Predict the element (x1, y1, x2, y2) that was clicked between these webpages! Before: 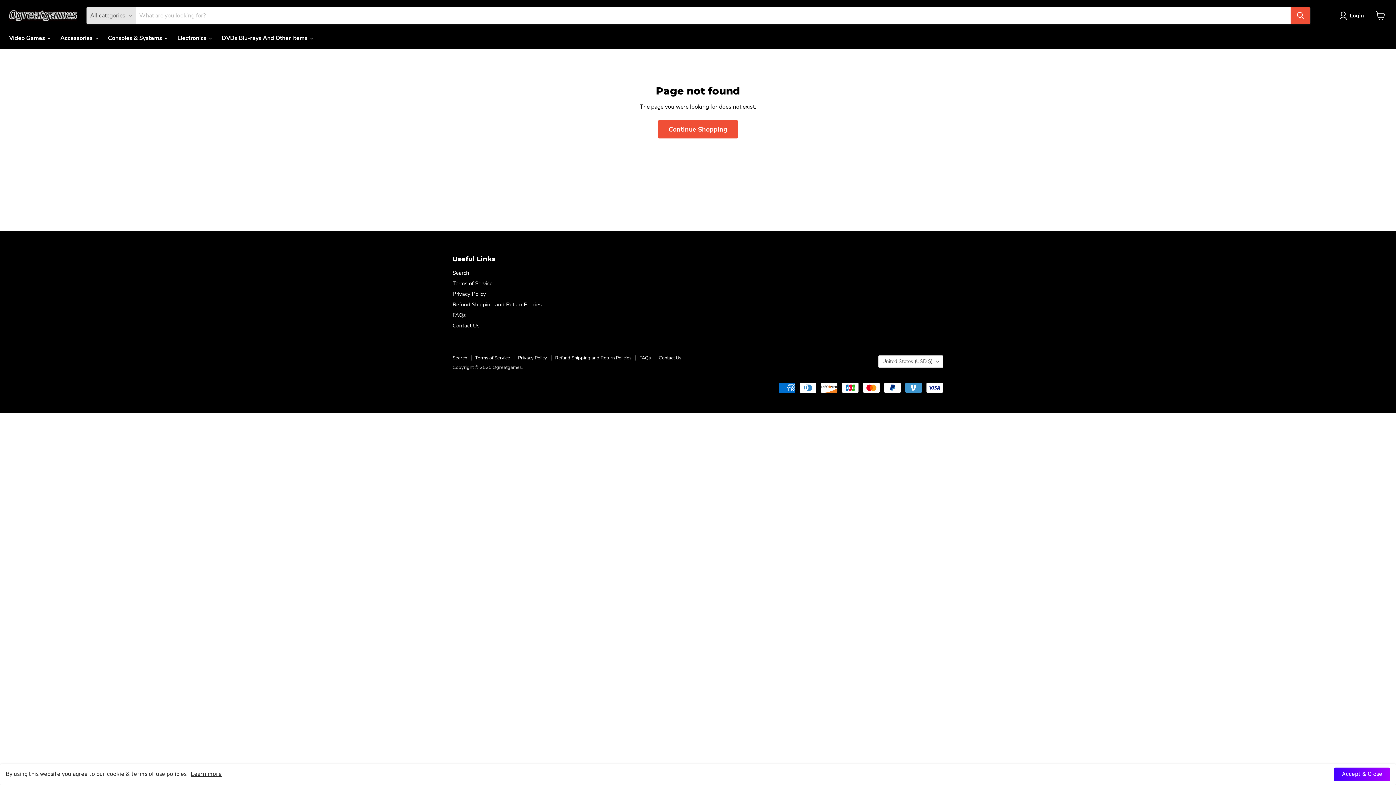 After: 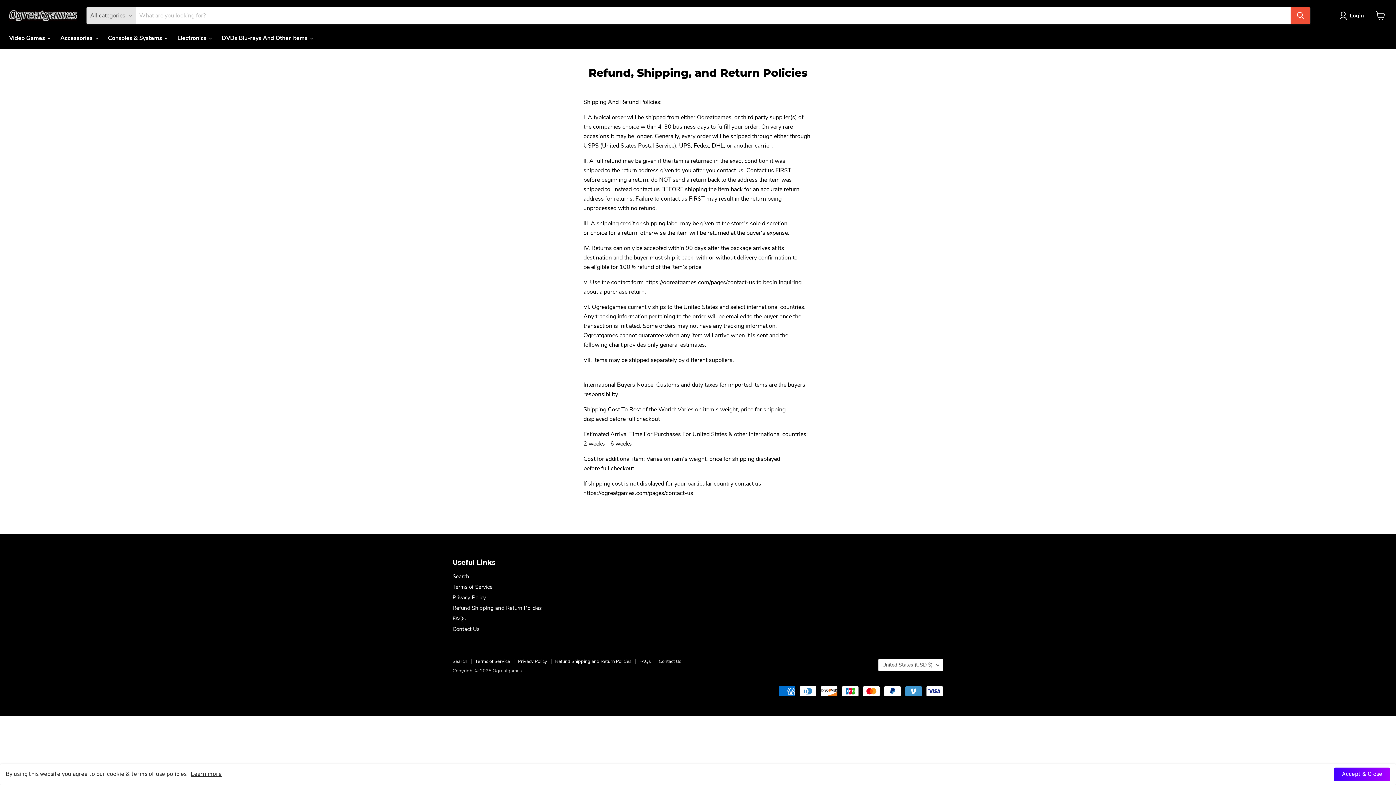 Action: label: Refund Shipping and Return Policies bbox: (452, 301, 541, 308)